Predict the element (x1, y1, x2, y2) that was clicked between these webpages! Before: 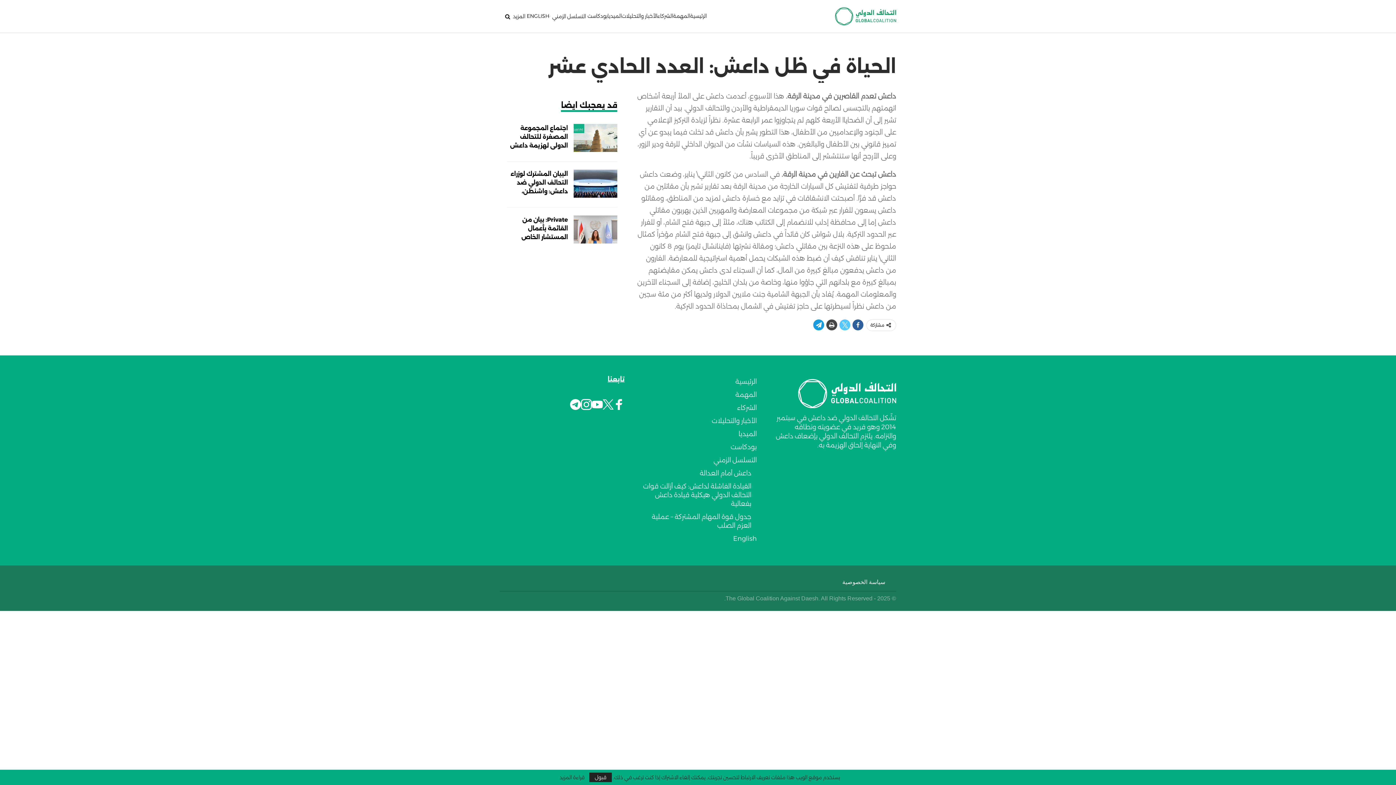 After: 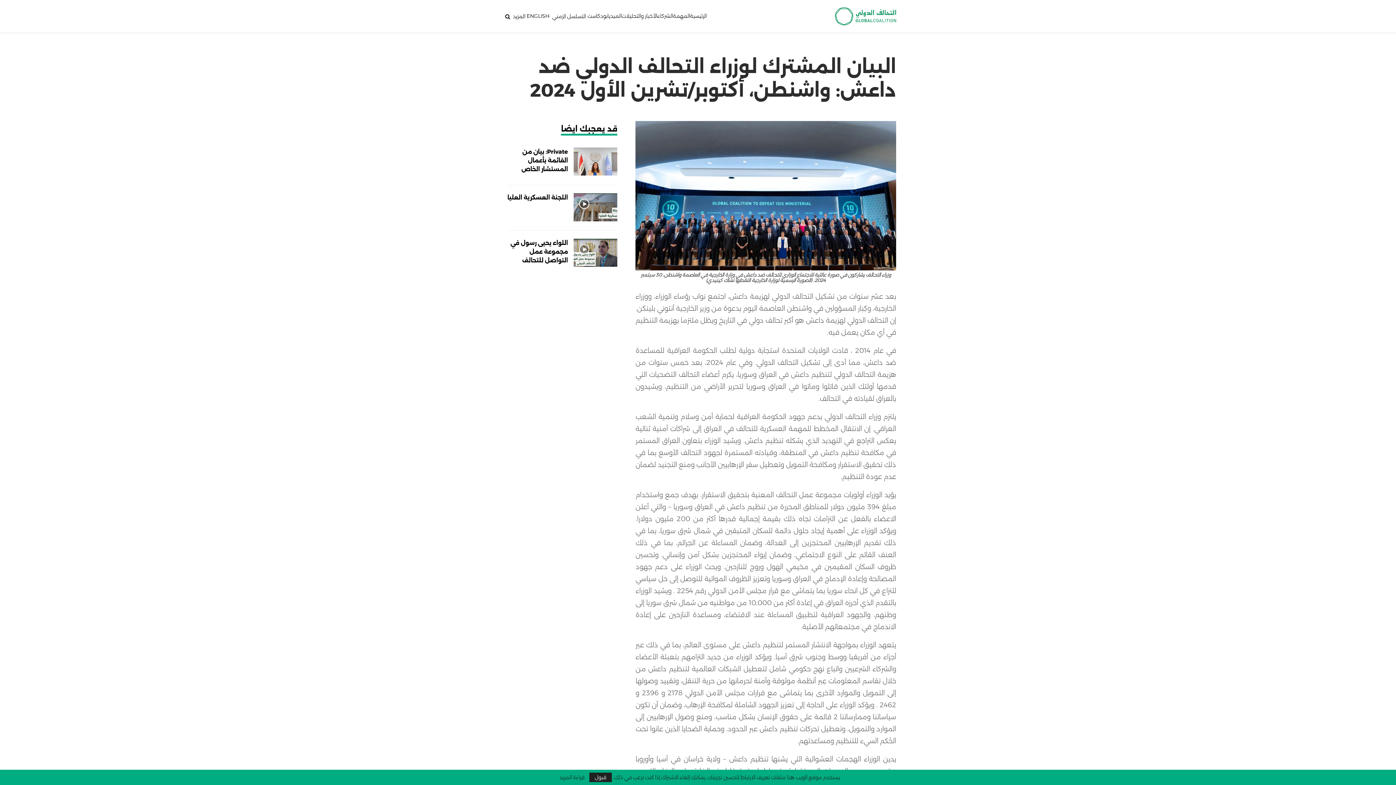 Action: label: البيان المشترك لوزراء التحالف الدولي ضد داعش: واشنطن، أكتوبر/تشرين الأول 2024 bbox: (507, 169, 568, 196)